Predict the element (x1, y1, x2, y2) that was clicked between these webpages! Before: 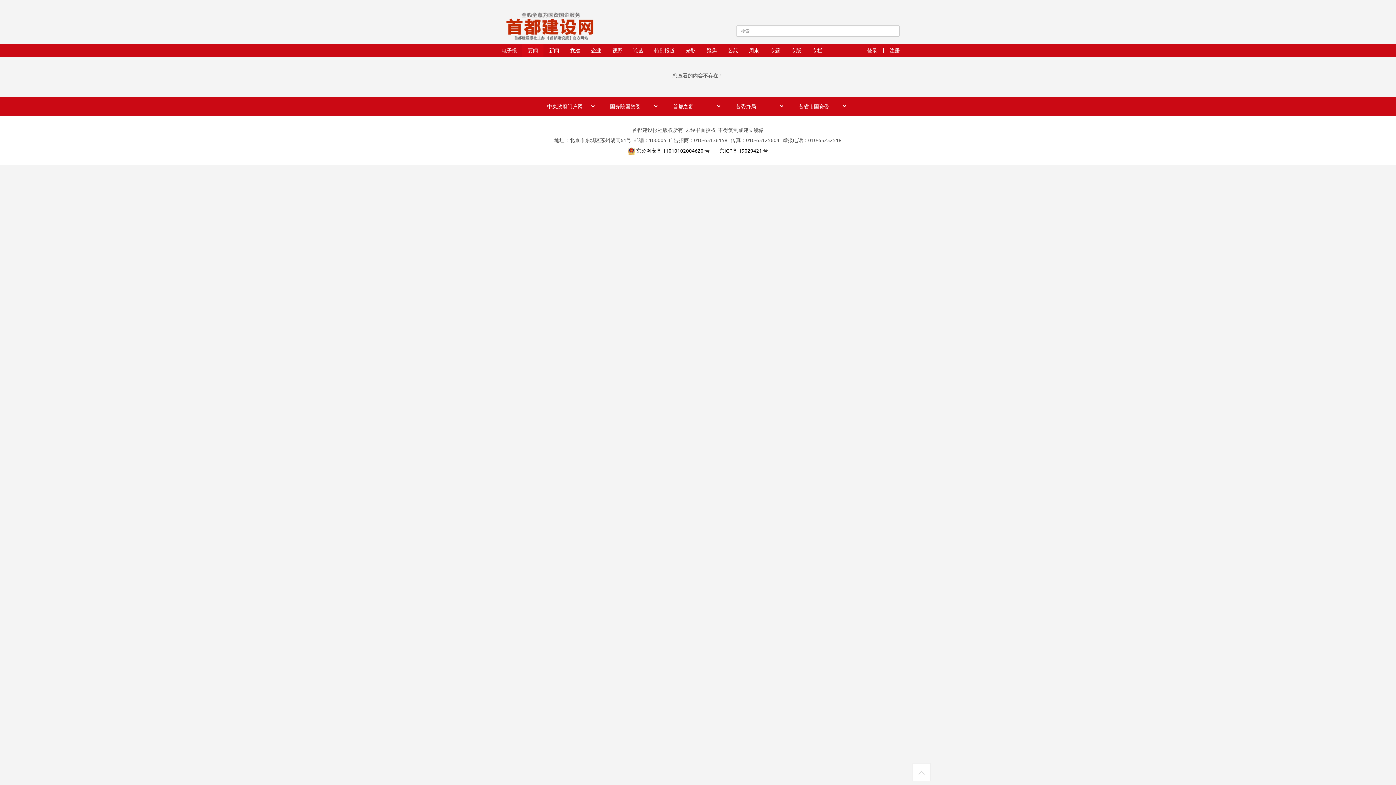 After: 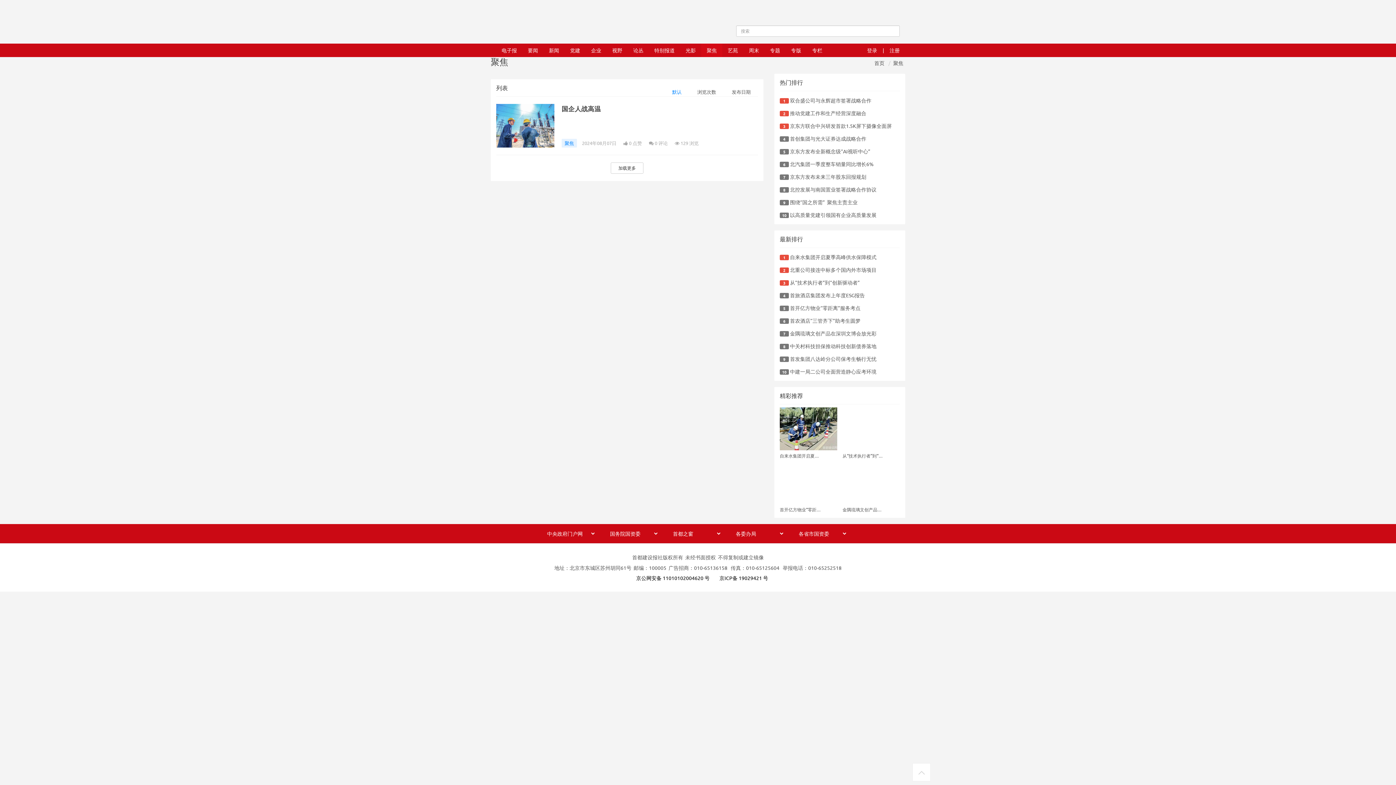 Action: label: 聚焦 bbox: (701, 43, 722, 57)